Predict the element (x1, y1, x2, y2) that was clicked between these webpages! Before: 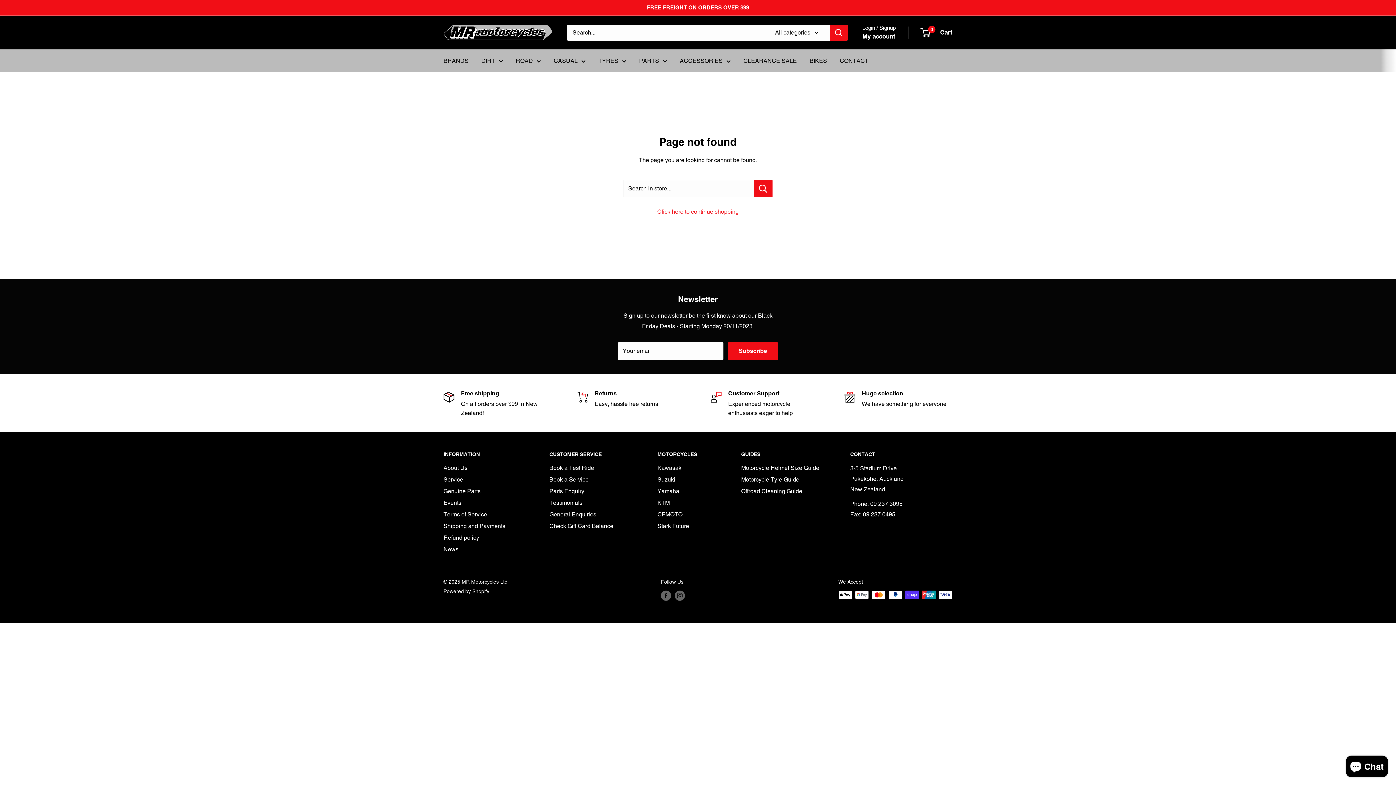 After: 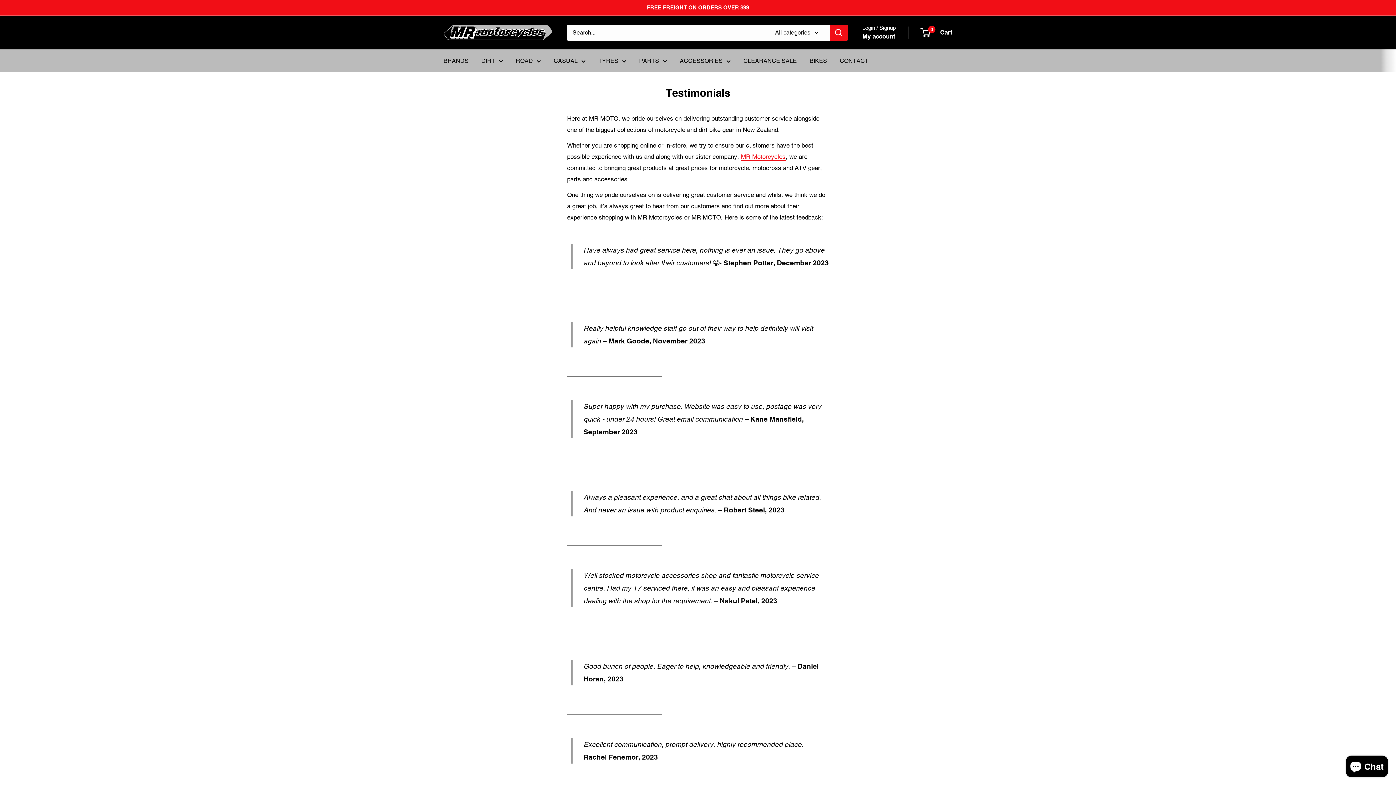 Action: bbox: (549, 497, 632, 509) label: Testimonials